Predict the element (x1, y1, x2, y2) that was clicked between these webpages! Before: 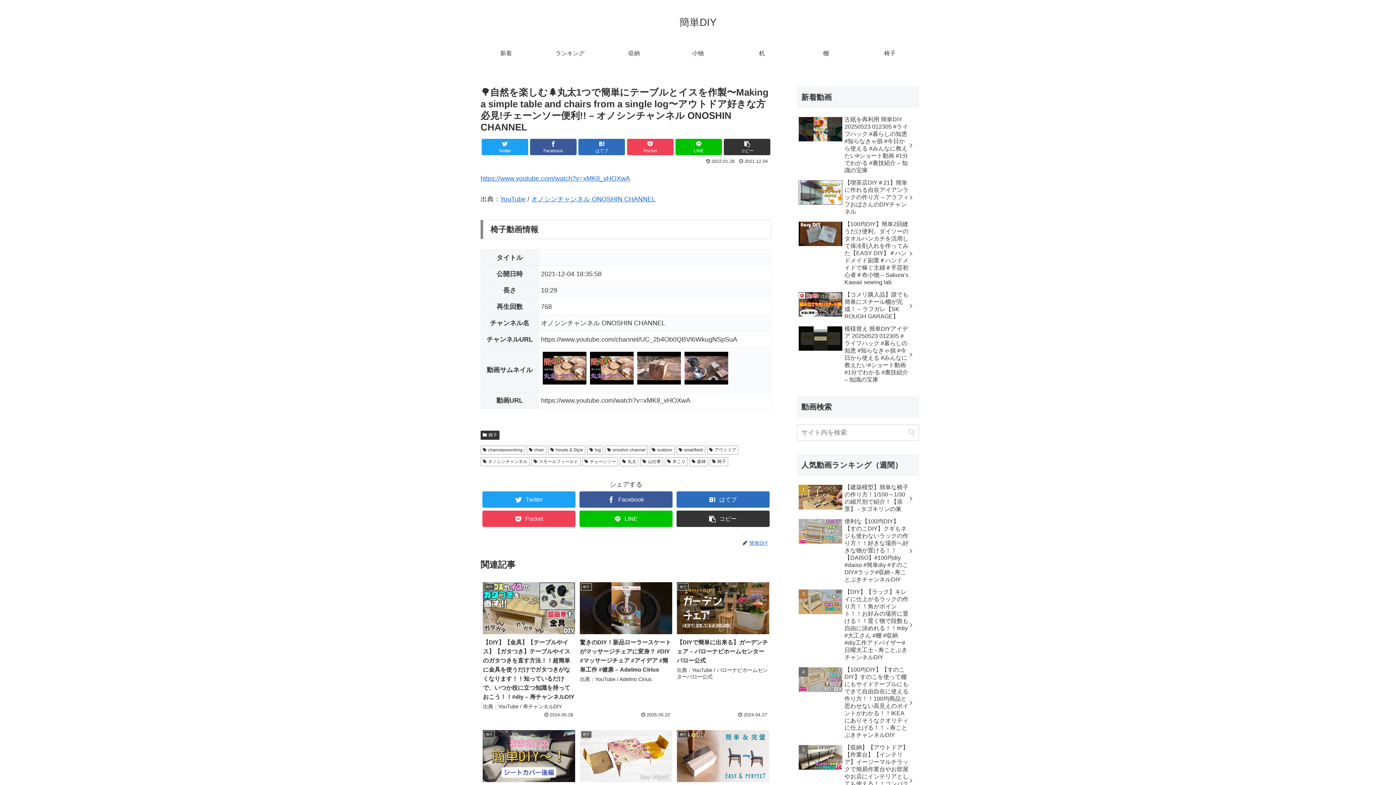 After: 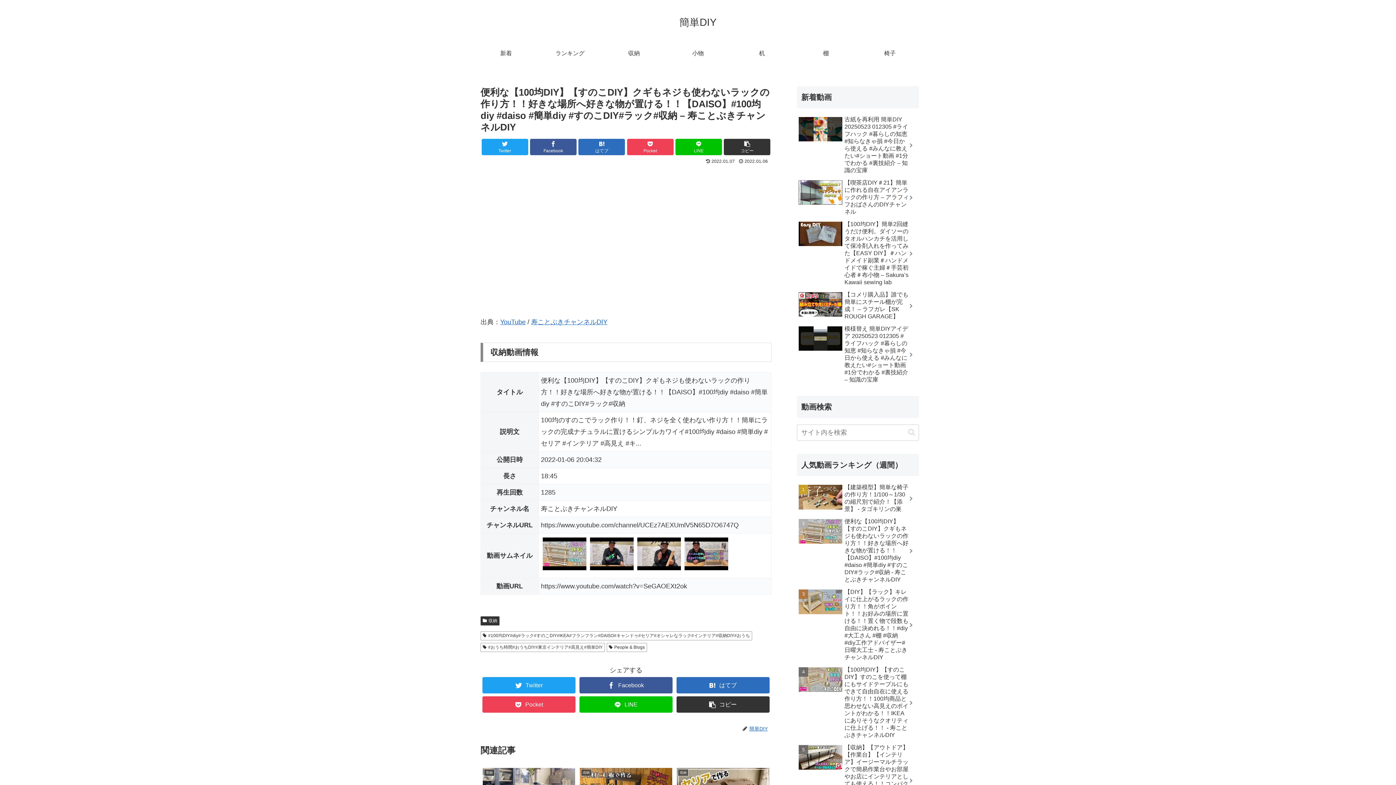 Action: label: 便利な【100均DIY】【すのこDIY】クギもネジも使わないラックの作り方！！好きな場所へ好きな物が置ける！！【DAISO】#100均diy #daiso #簡単diy #すのこDIY#ラック#収納 - 寿ことぶきチャンネルDIY bbox: (797, 516, 919, 585)